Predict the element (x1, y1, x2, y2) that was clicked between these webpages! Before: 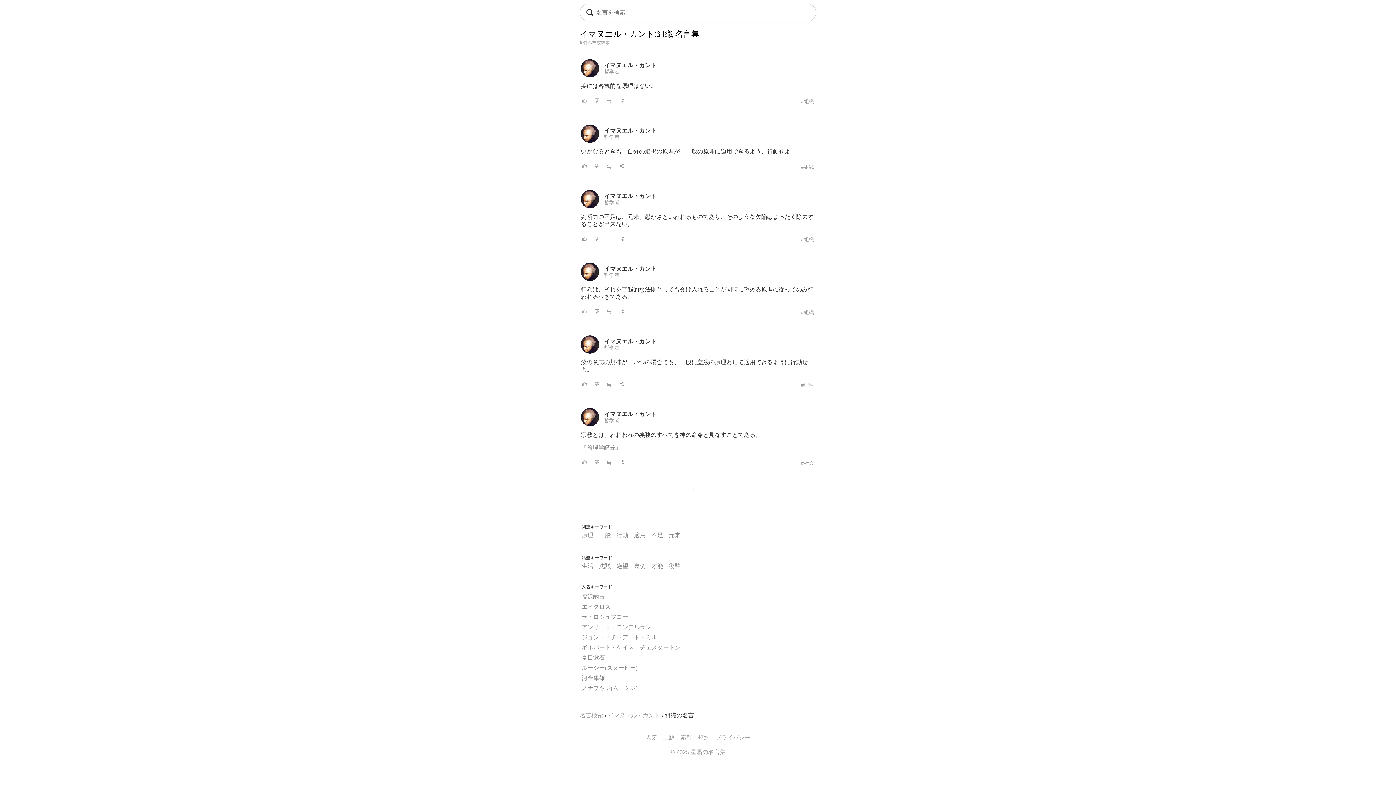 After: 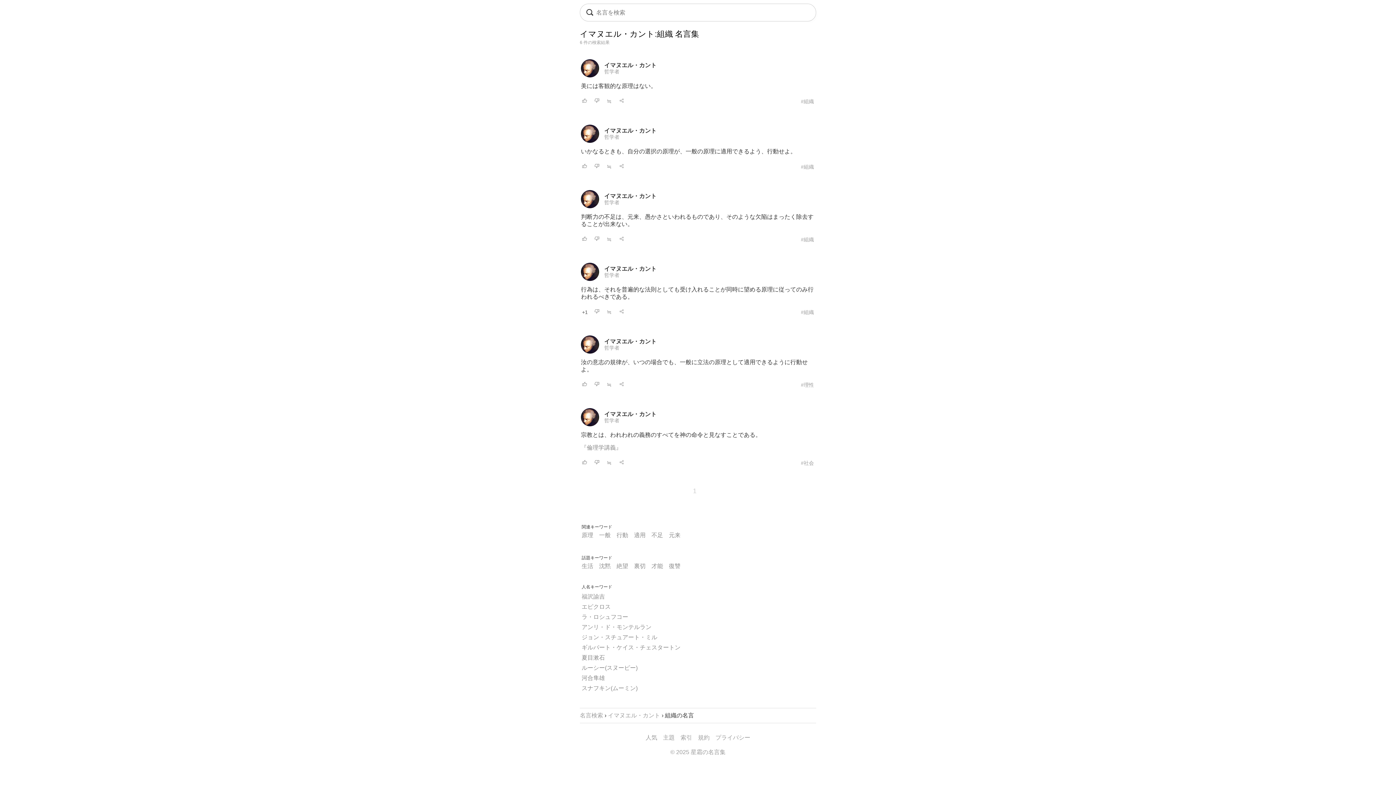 Action: bbox: (582, 309, 587, 315)